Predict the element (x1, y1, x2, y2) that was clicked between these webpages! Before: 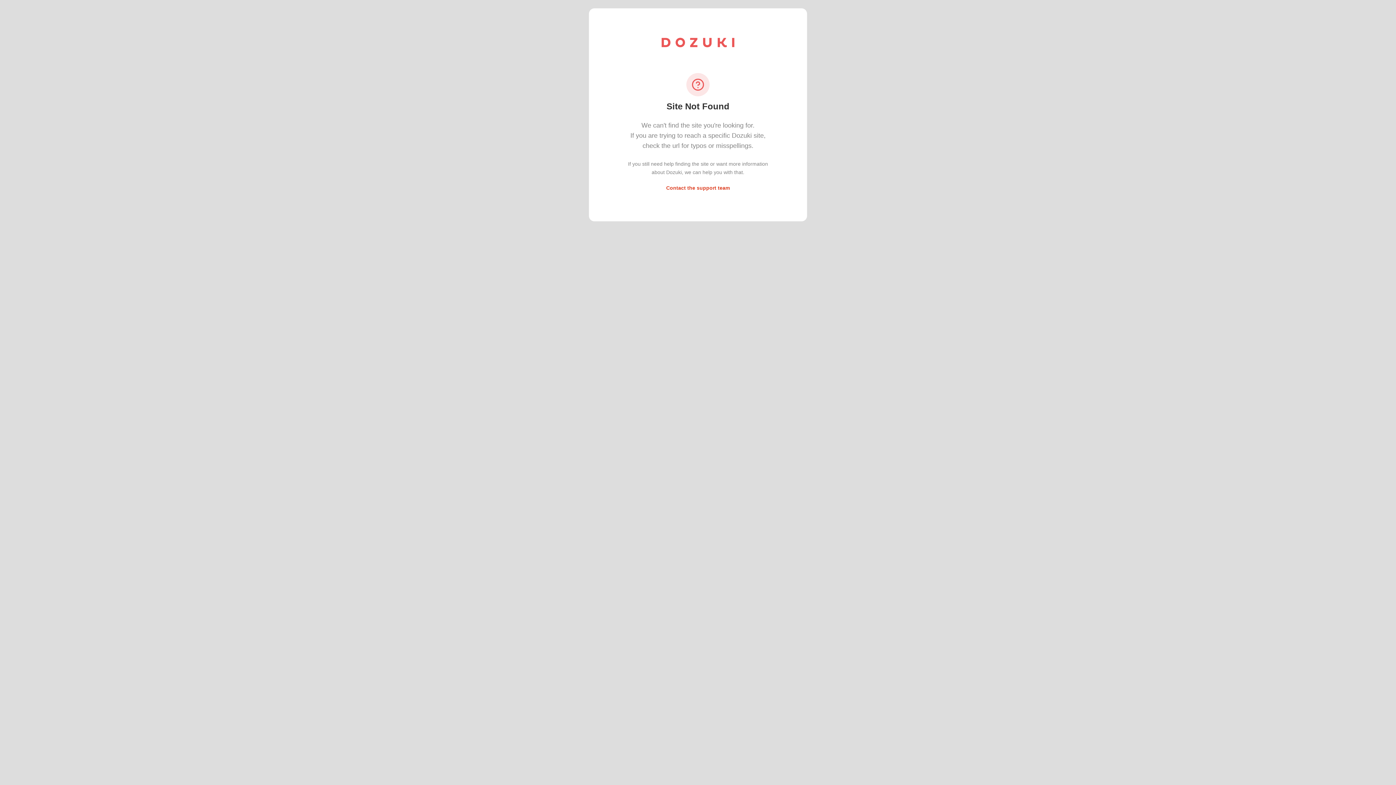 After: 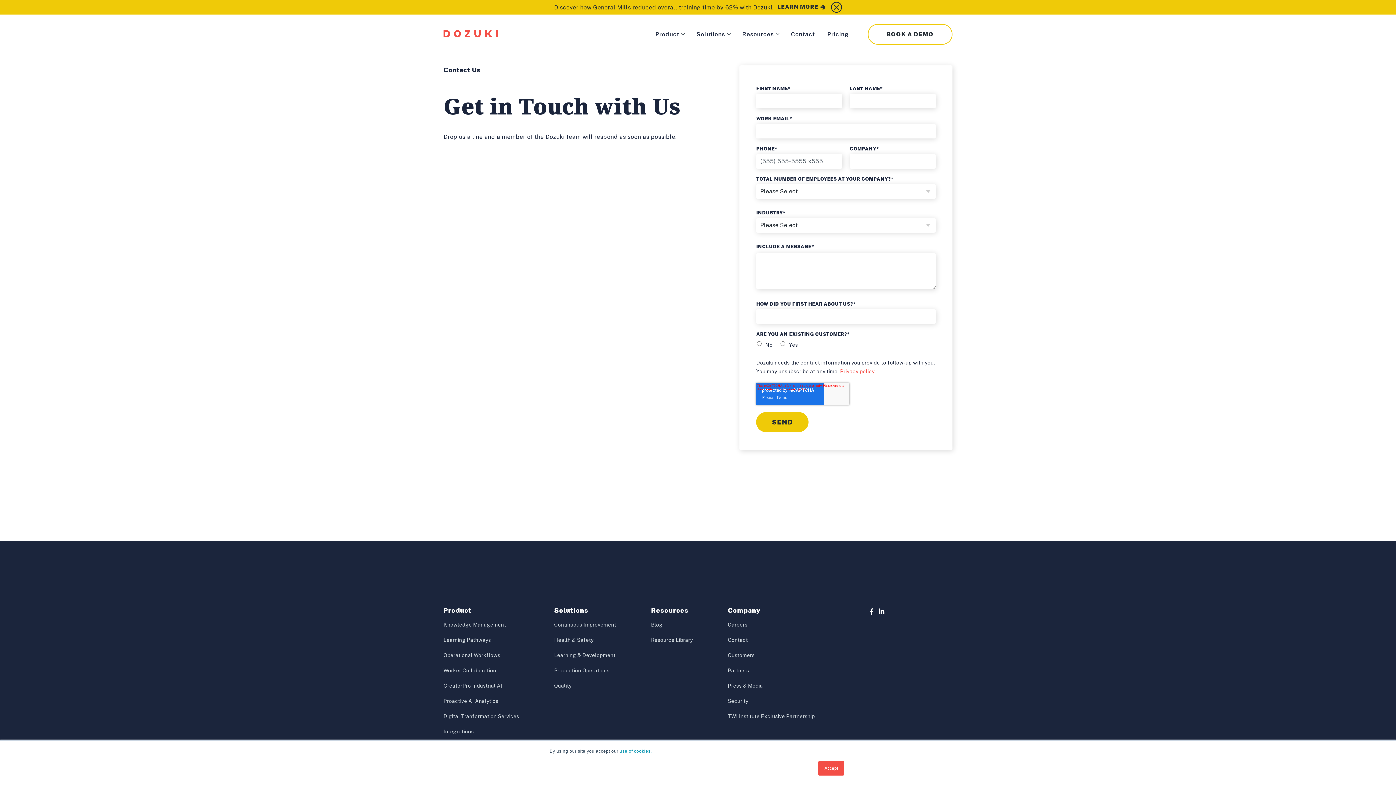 Action: bbox: (666, 185, 730, 190) label: Contact the support team